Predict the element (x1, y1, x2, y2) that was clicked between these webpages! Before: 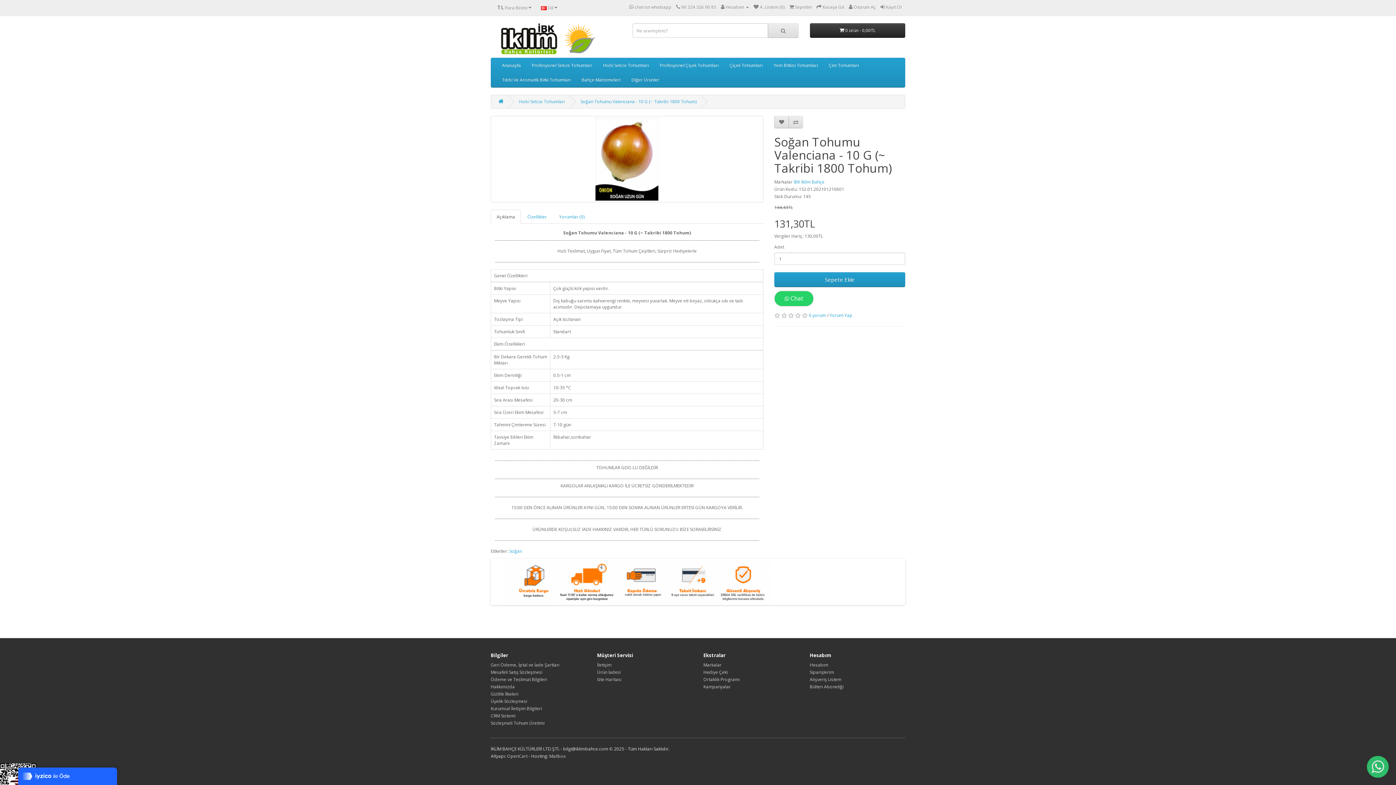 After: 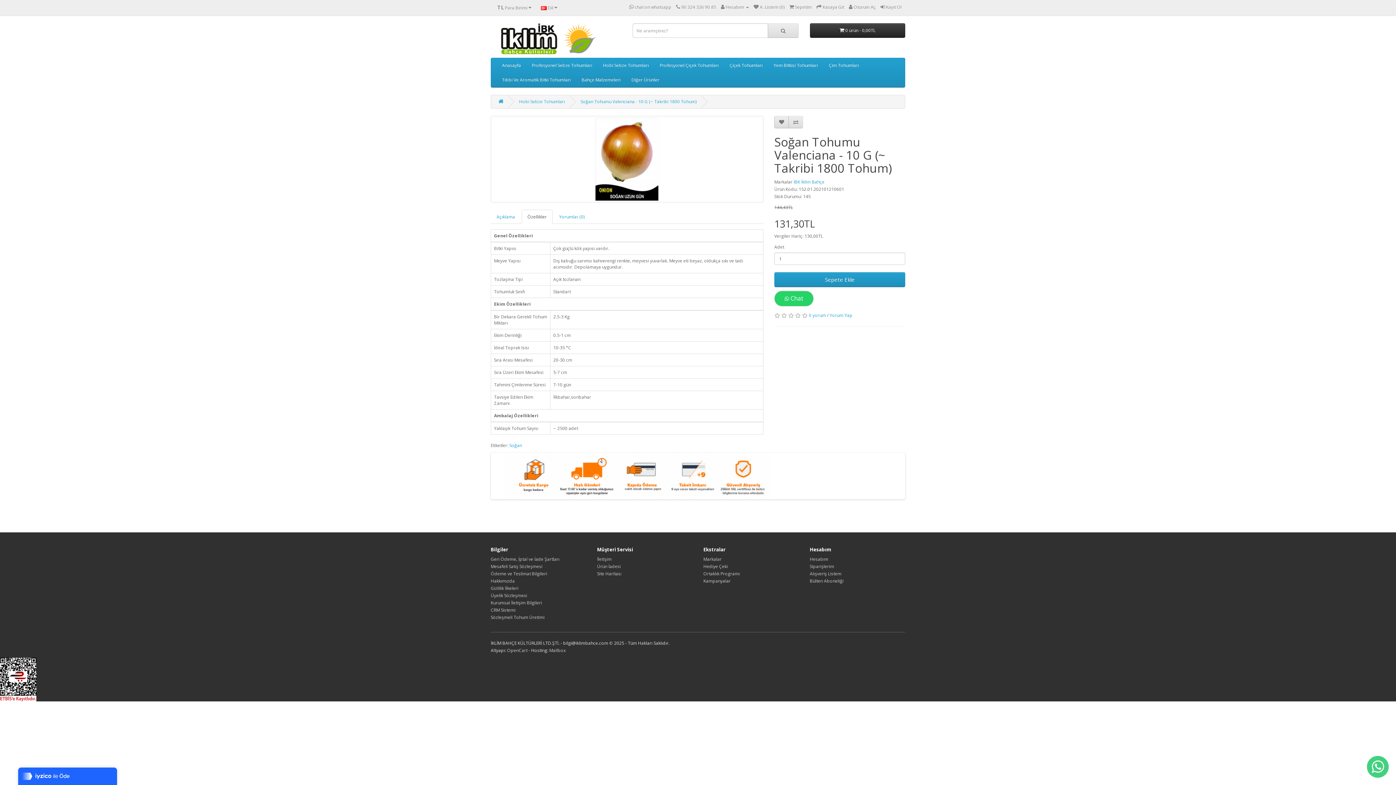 Action: bbox: (521, 209, 552, 224) label: Özellikler